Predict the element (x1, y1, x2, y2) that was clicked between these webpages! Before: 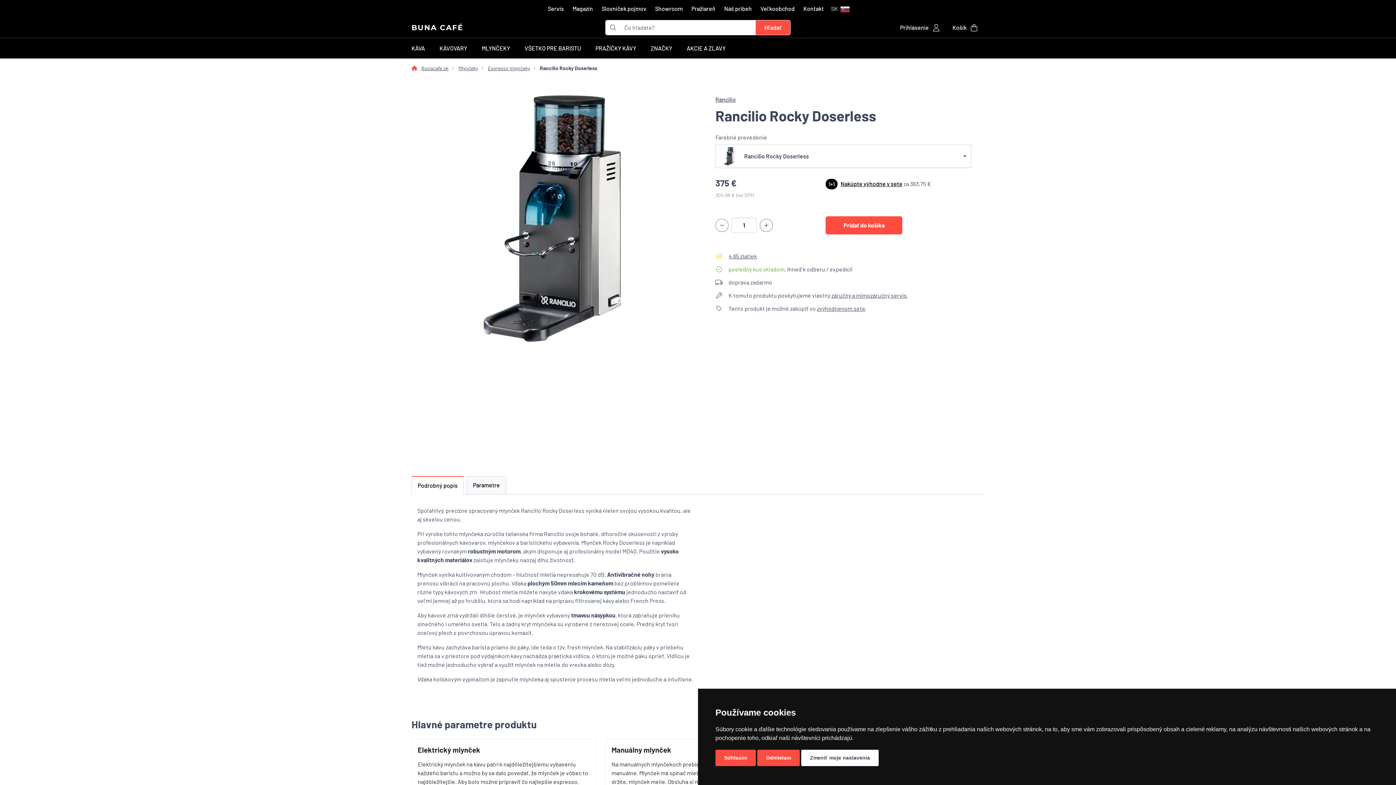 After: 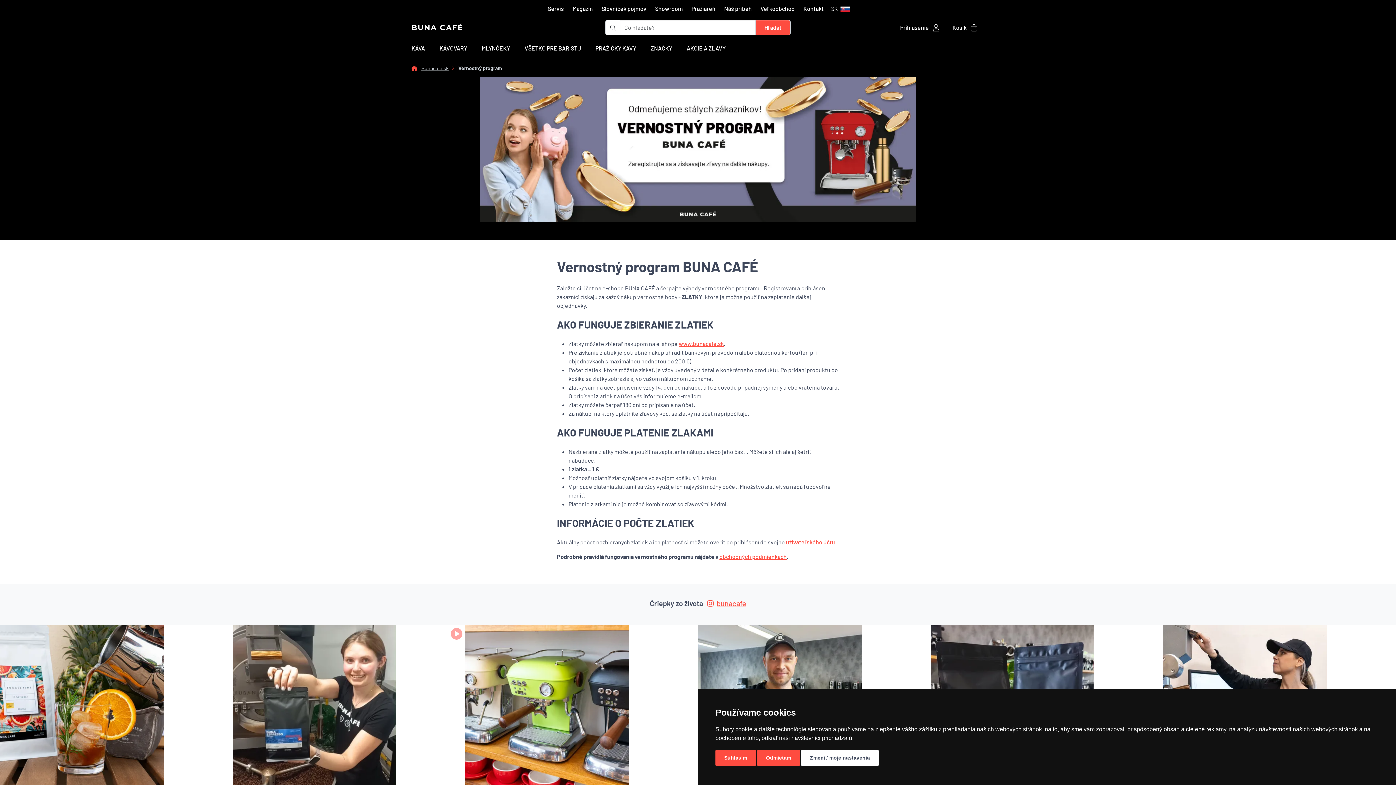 Action: label: 4.65 zlatiek bbox: (728, 252, 757, 260)